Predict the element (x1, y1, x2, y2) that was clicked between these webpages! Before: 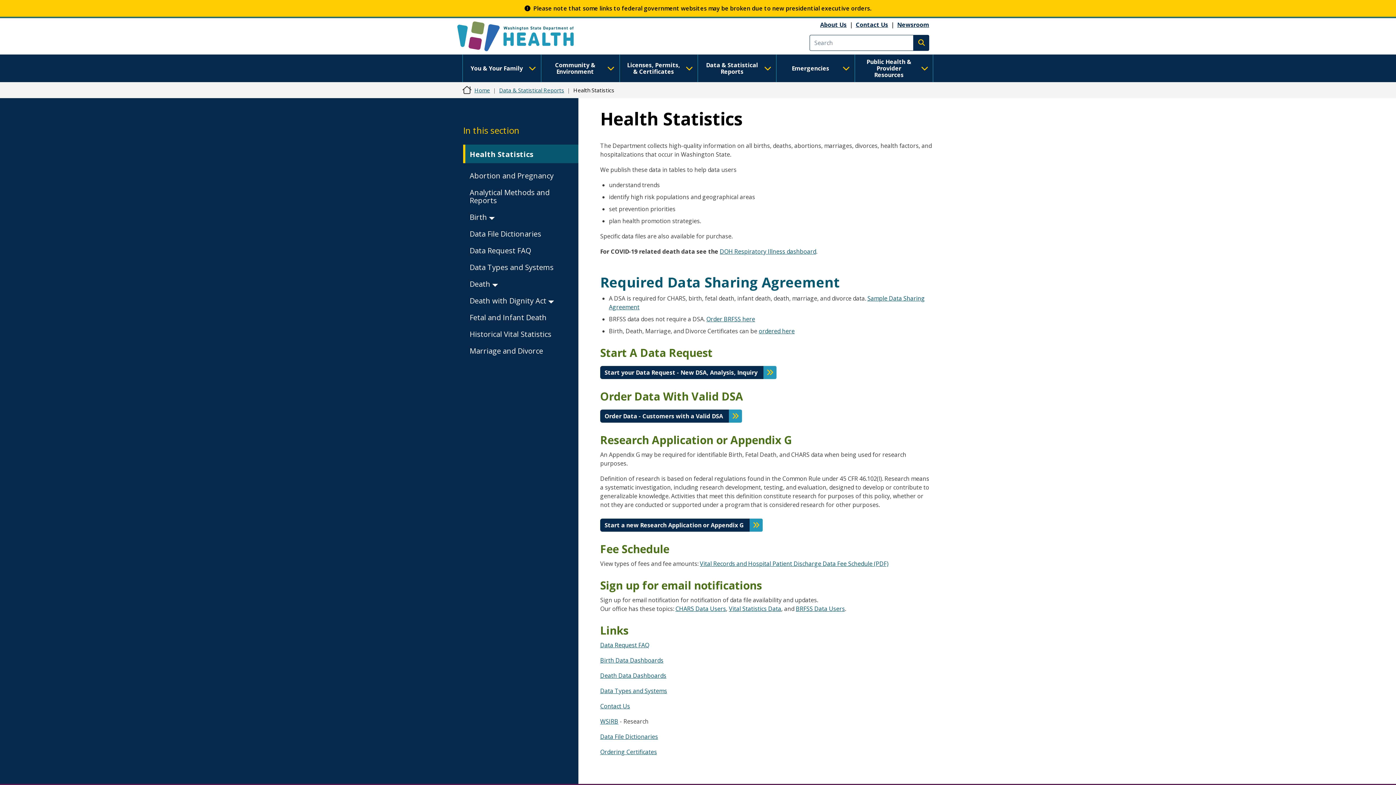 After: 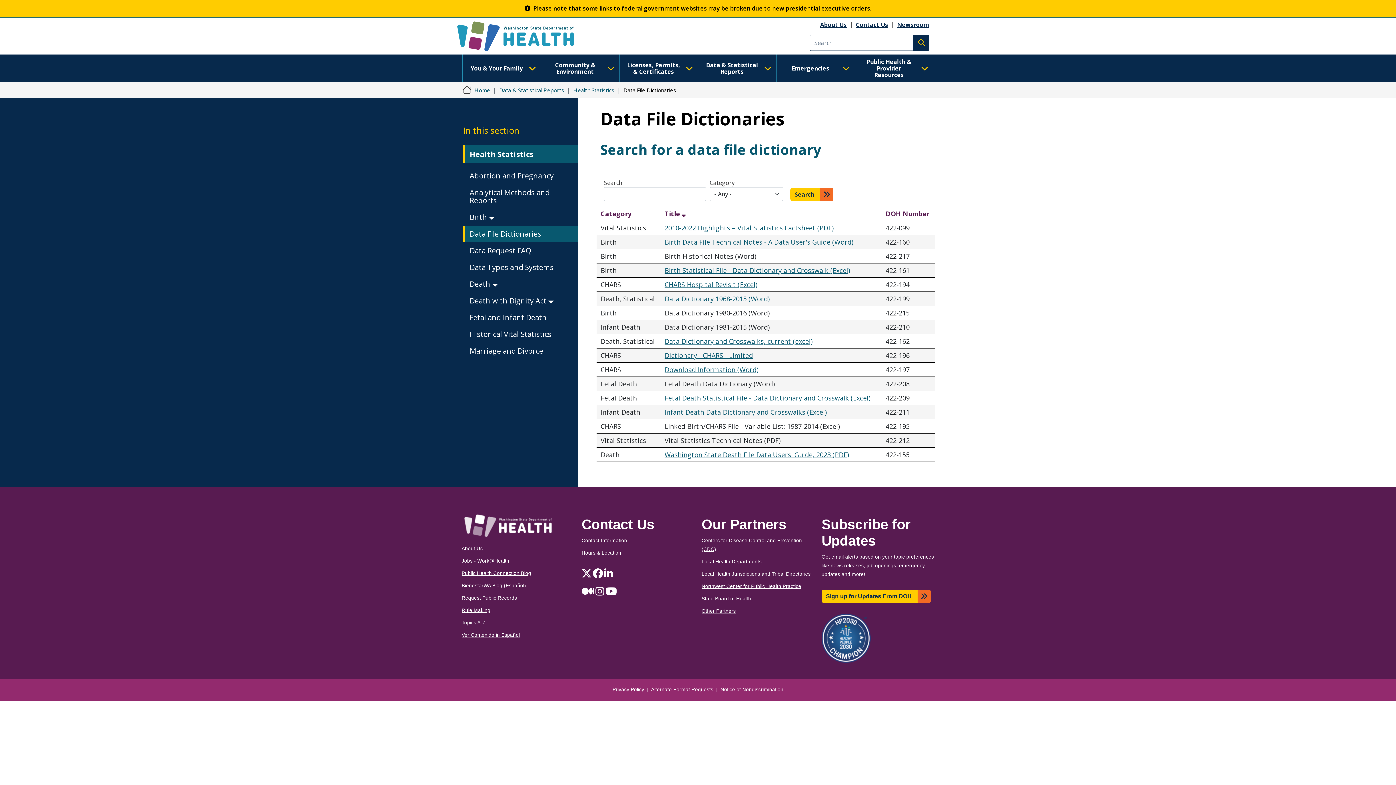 Action: label: Data File Dictionaries bbox: (469, 229, 545, 238)